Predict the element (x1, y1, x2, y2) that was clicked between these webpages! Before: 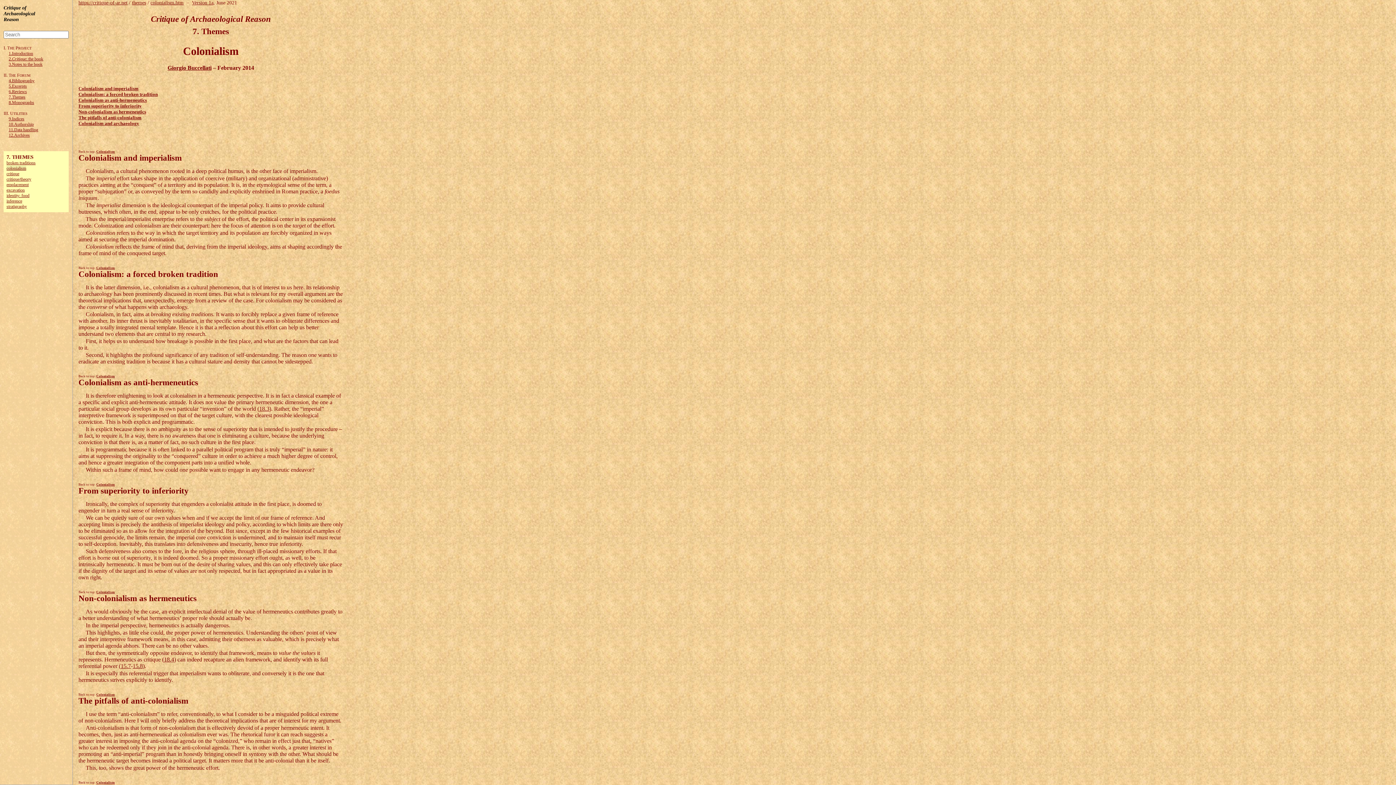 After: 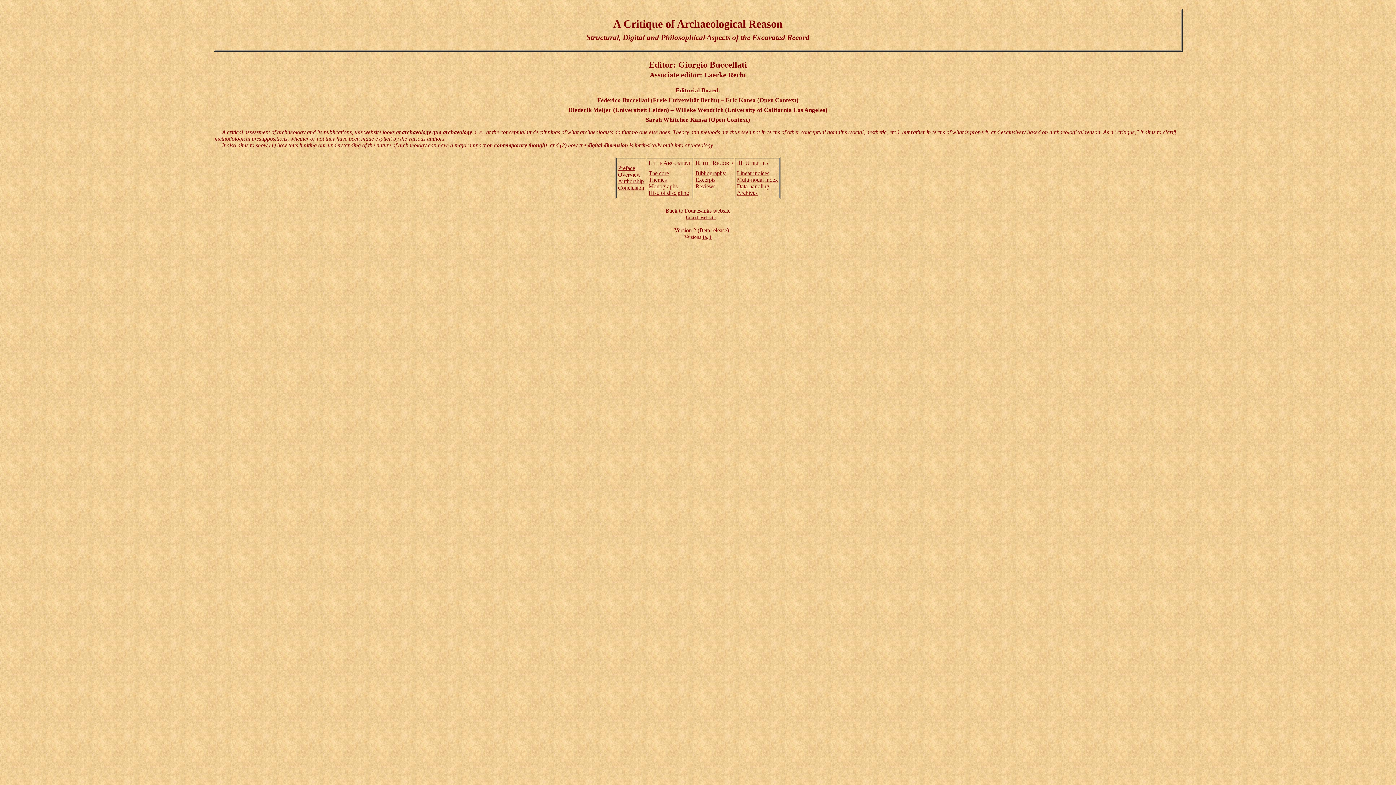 Action: bbox: (78, 0, 127, 5) label: https://critique-of-ar.net